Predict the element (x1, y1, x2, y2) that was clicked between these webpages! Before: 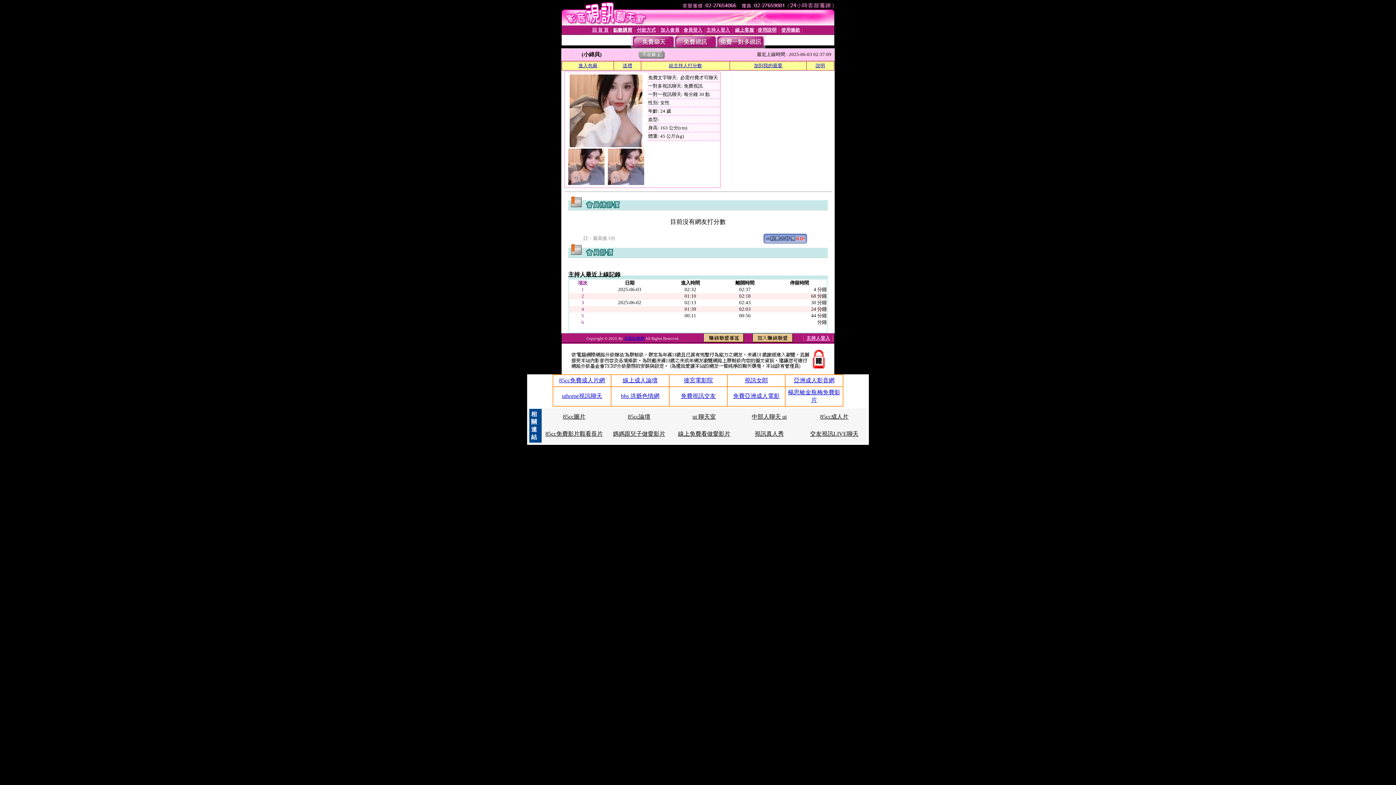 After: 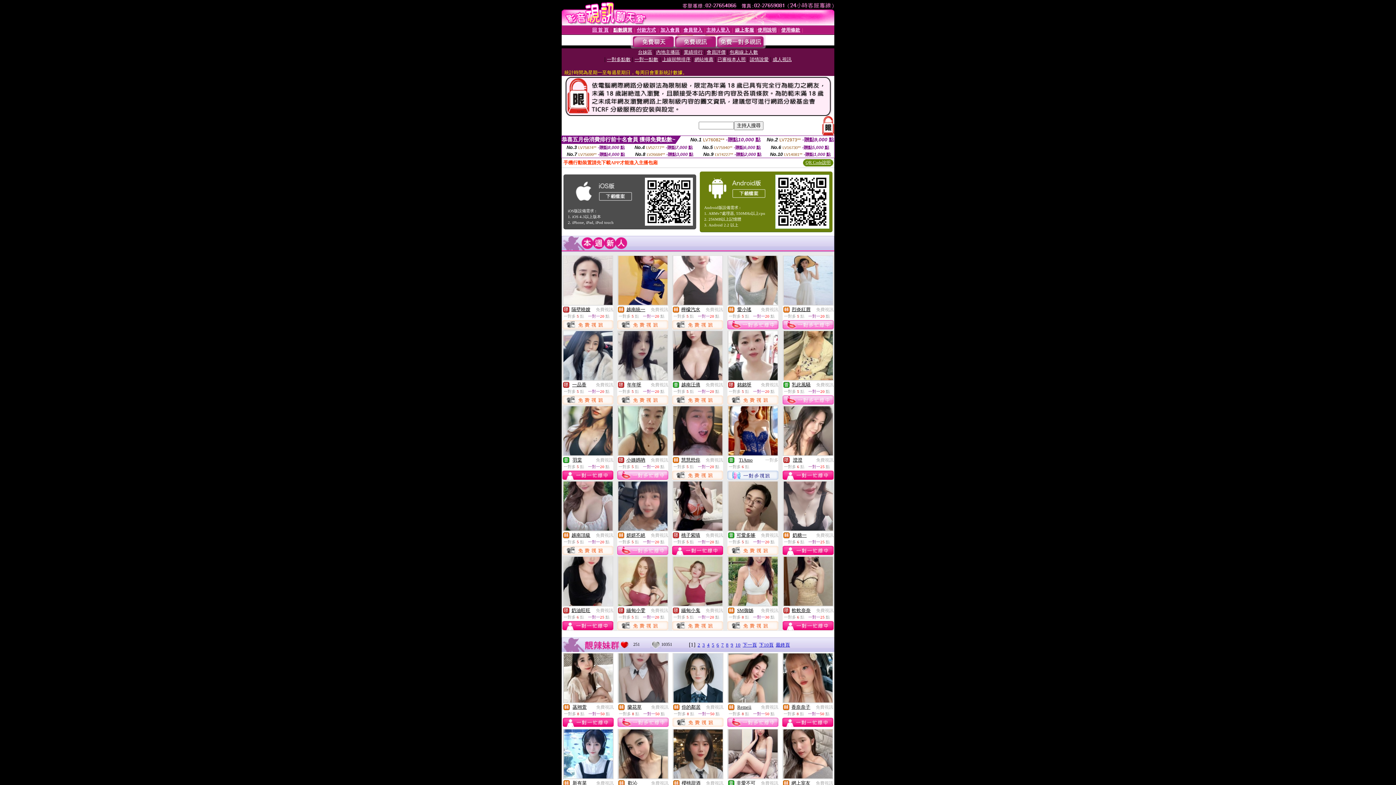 Action: bbox: (592, 26, 608, 32) label: 回 首 頁